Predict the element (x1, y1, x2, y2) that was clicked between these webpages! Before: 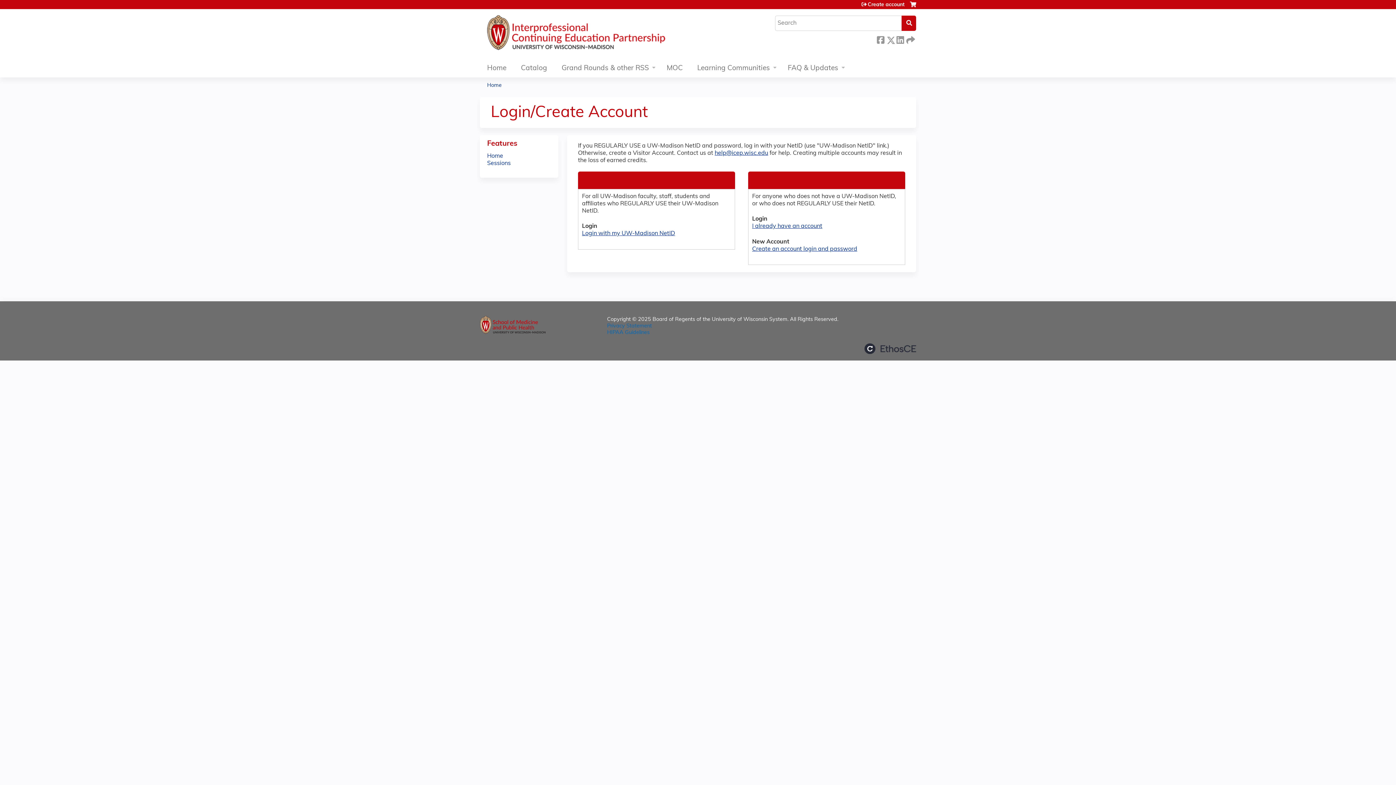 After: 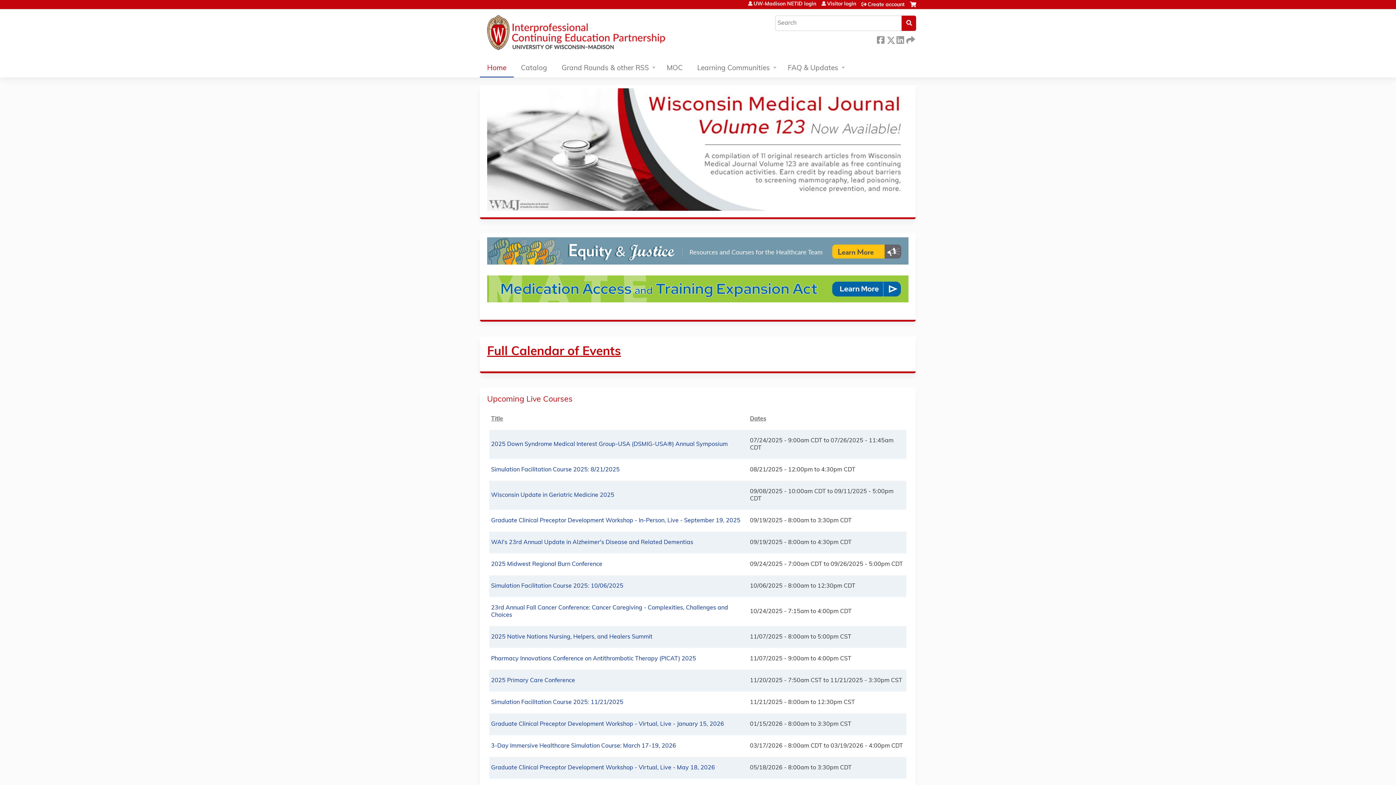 Action: label: Home bbox: (480, 60, 513, 77)